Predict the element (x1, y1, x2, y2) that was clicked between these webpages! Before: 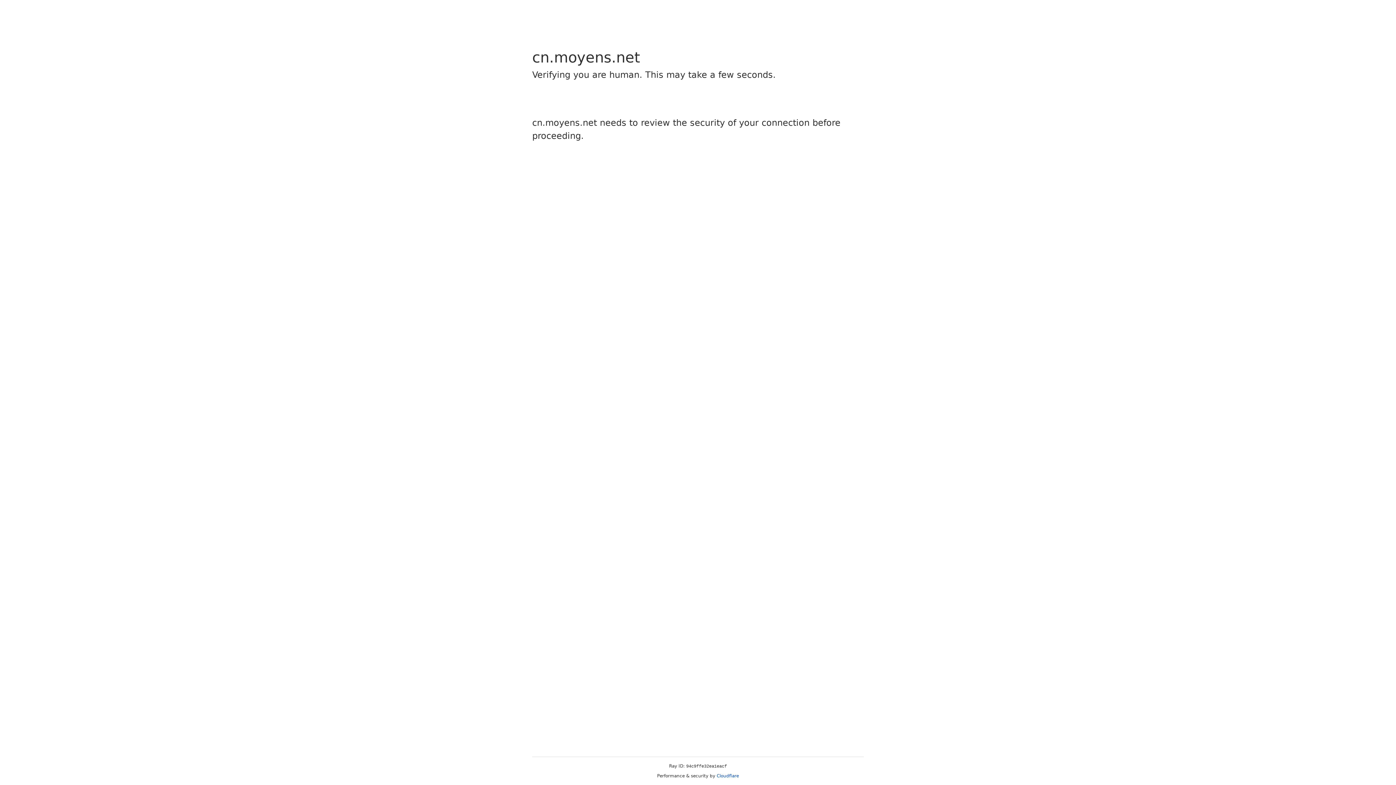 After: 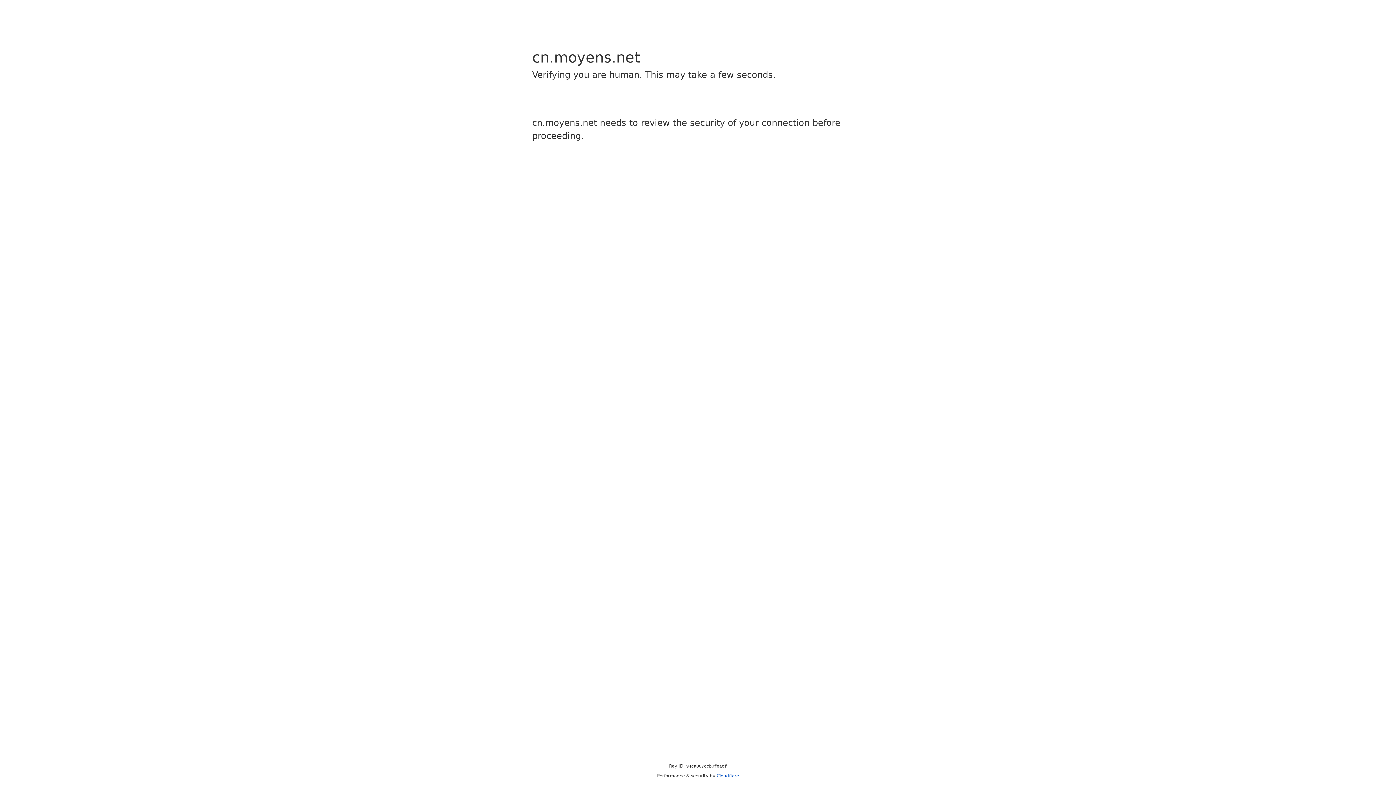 Action: label: Cloudflare bbox: (716, 773, 739, 778)